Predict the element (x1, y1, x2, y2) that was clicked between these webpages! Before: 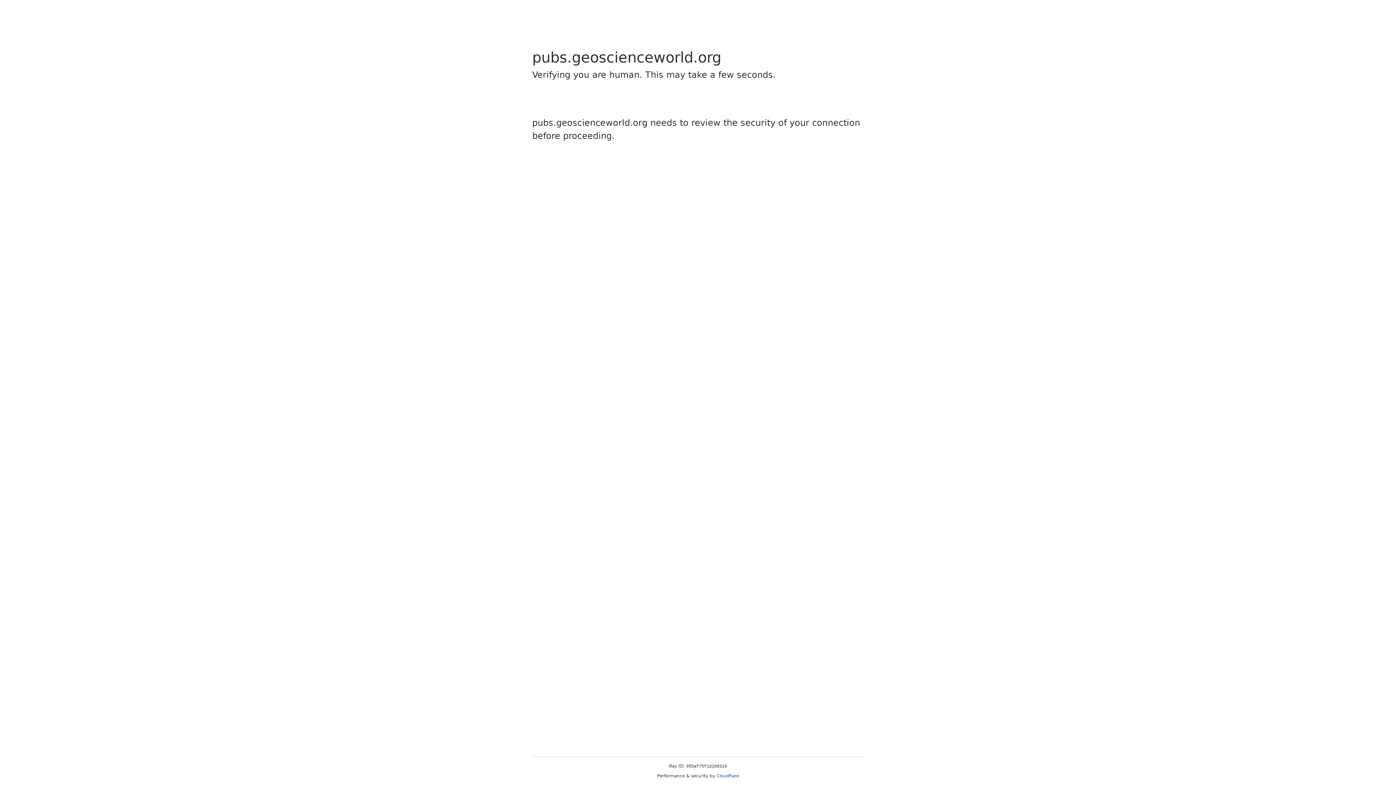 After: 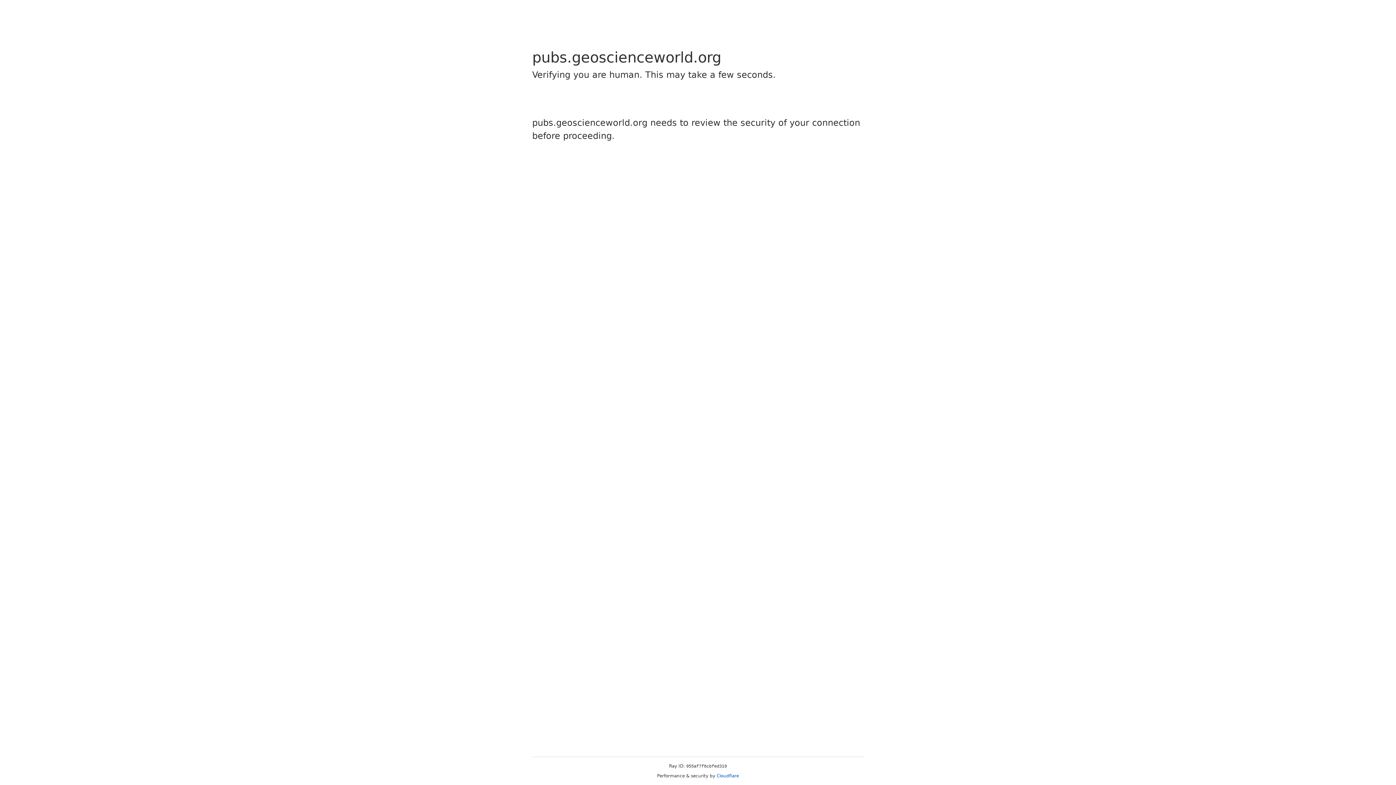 Action: bbox: (716, 773, 739, 778) label: Cloudflare